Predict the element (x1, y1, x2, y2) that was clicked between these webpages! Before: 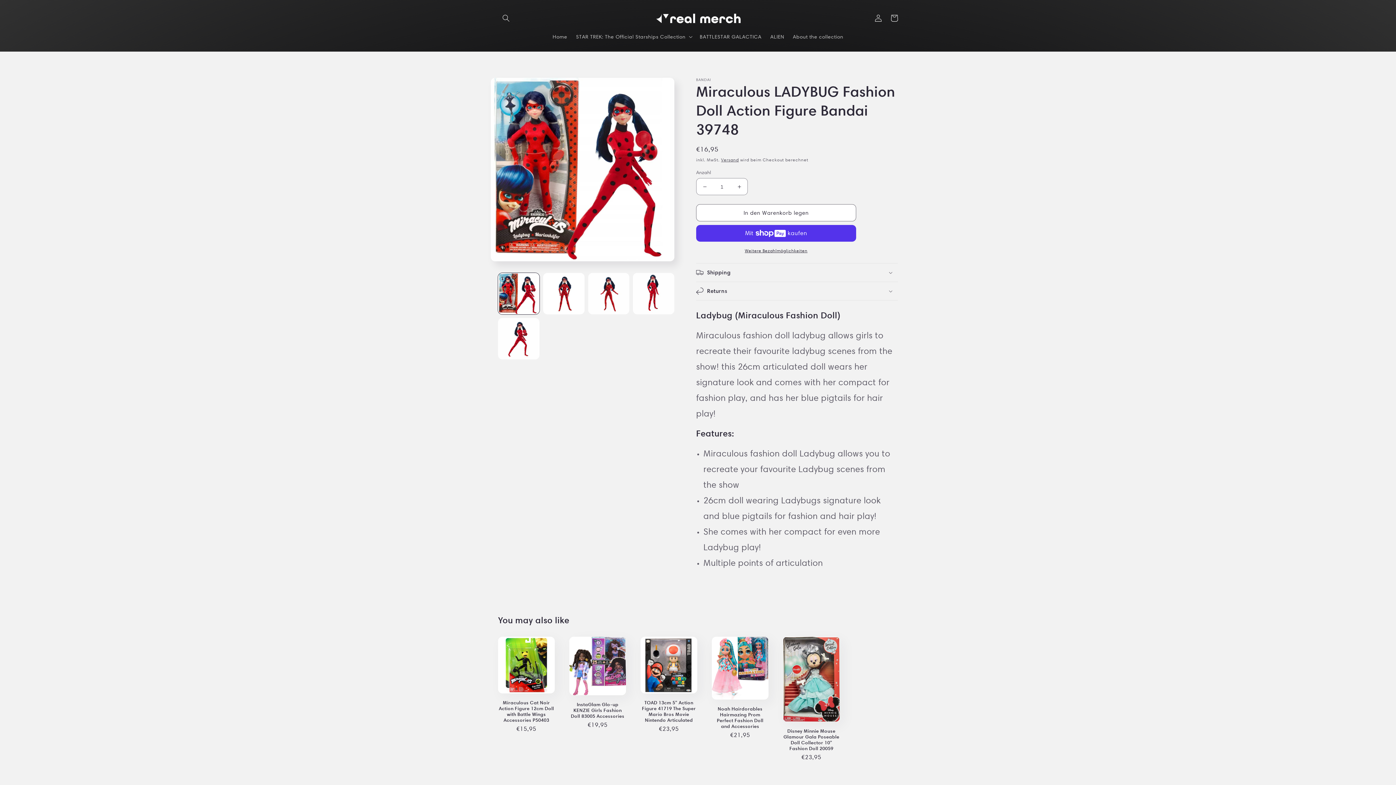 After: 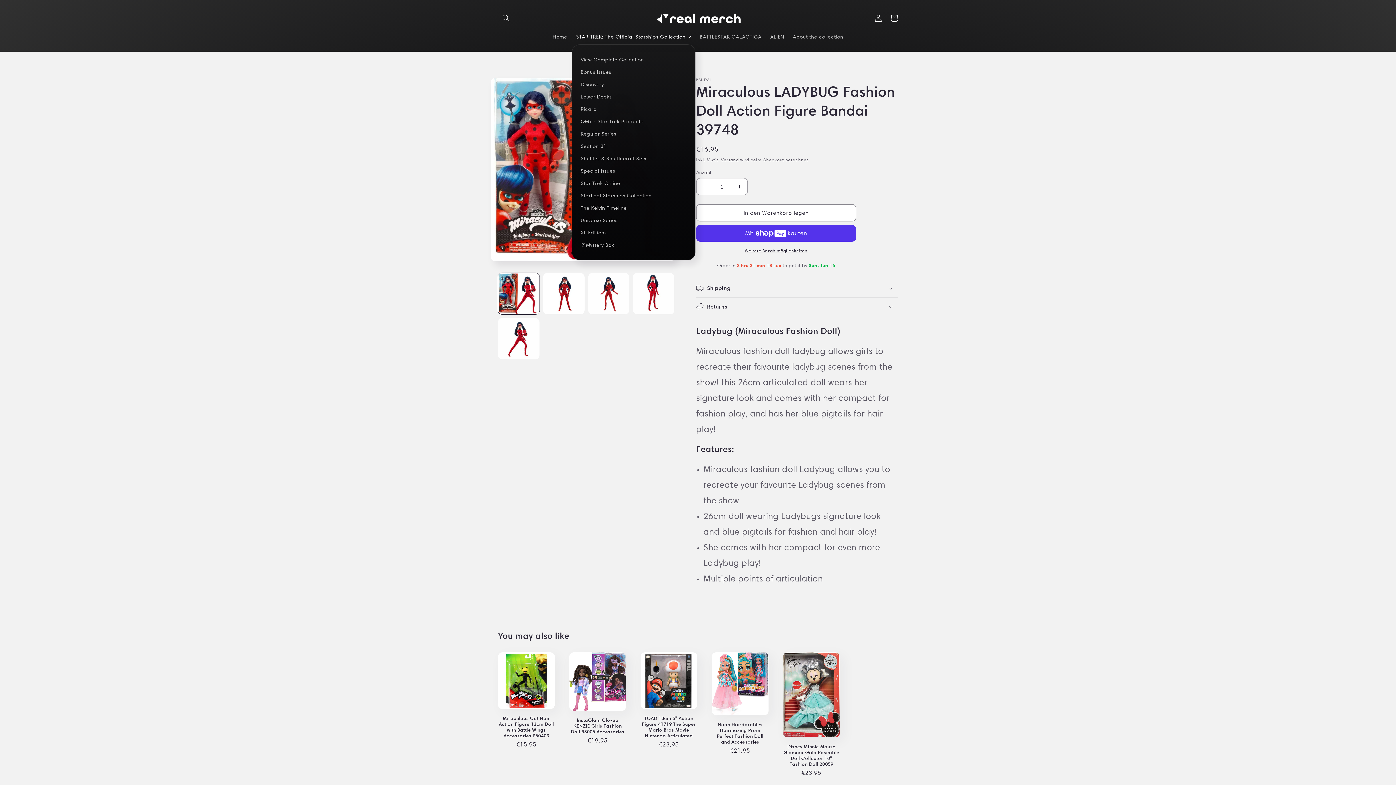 Action: label: STAR TREK: The Official Starships Collection bbox: (571, 29, 695, 44)